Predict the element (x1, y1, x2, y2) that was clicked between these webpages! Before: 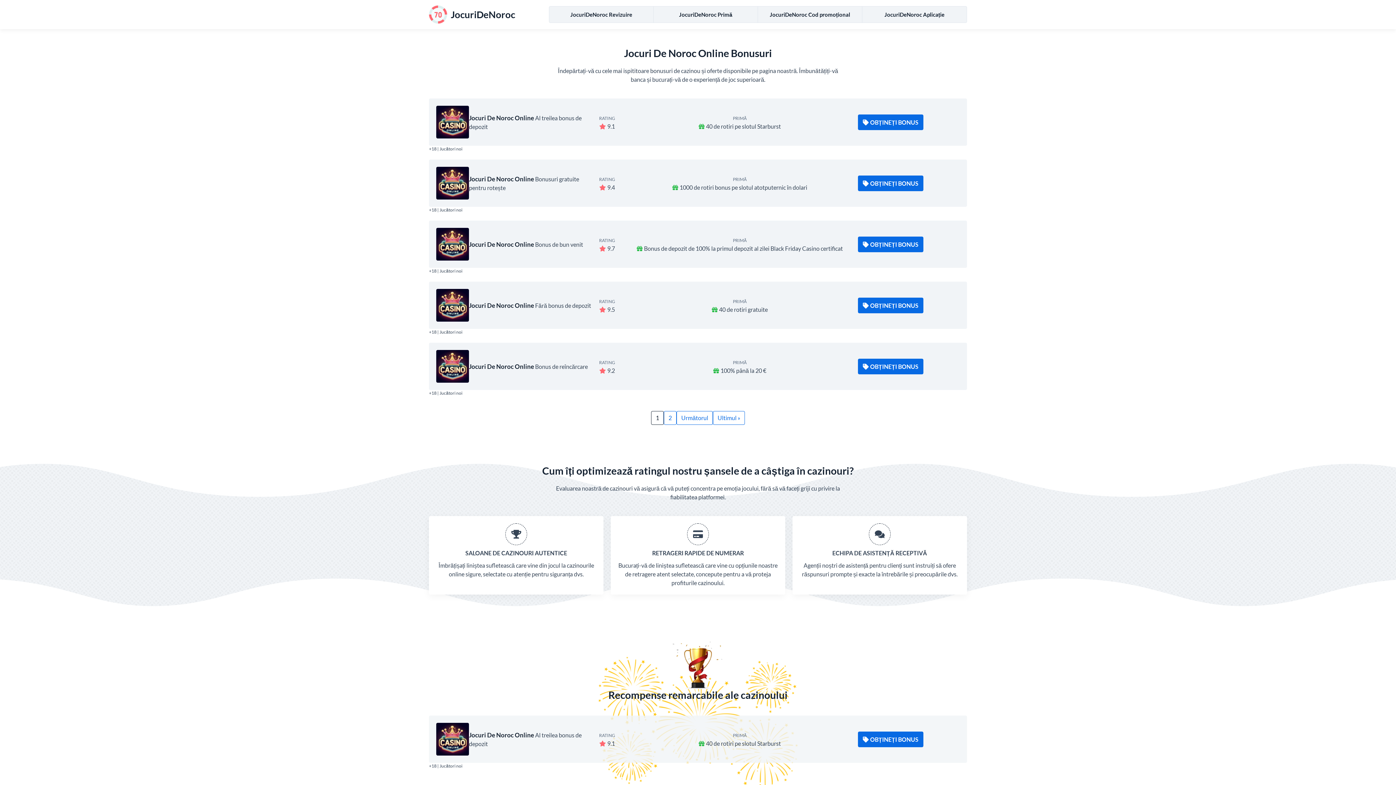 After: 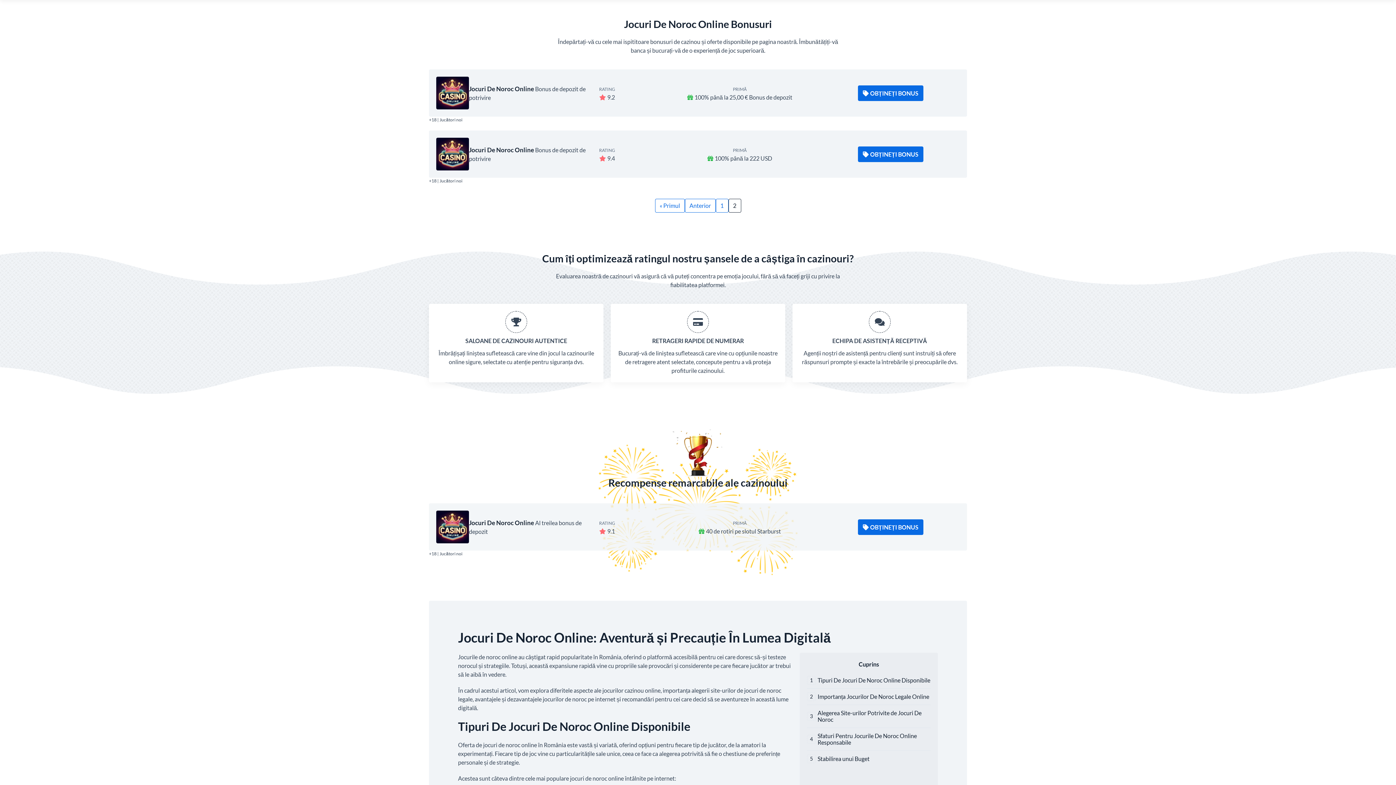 Action: bbox: (664, 411, 676, 425) label: 2